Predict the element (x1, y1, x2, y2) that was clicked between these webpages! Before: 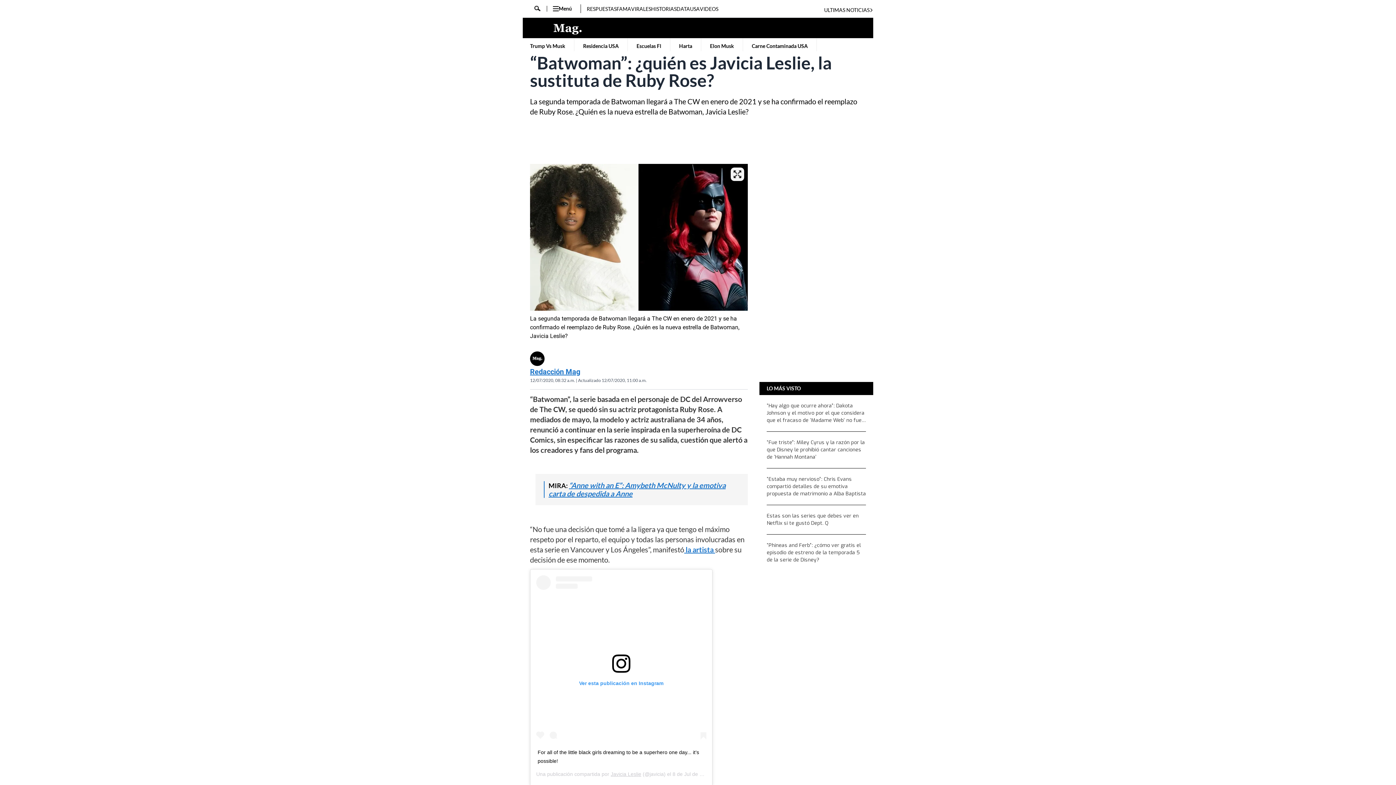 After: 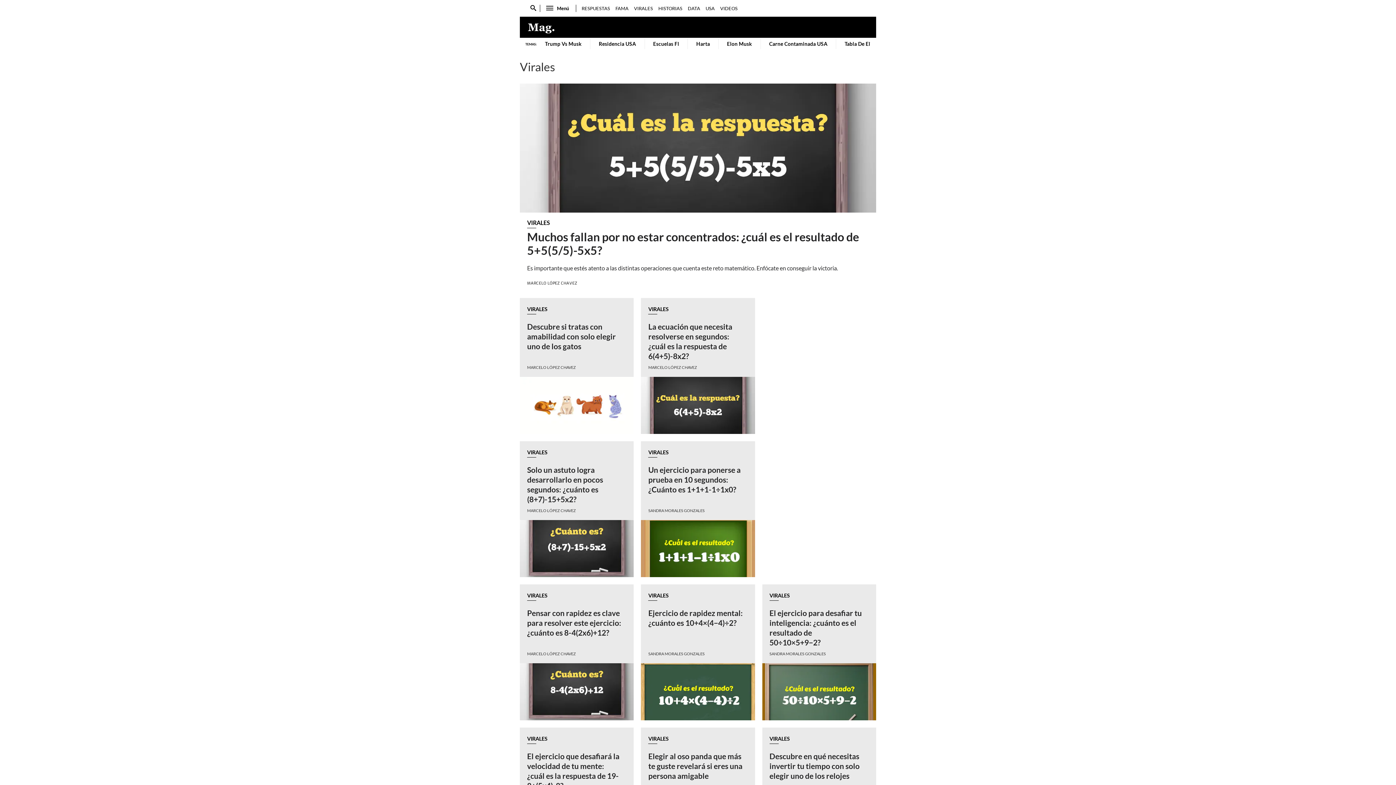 Action: label: VIRALES bbox: (631, 5, 651, 12)